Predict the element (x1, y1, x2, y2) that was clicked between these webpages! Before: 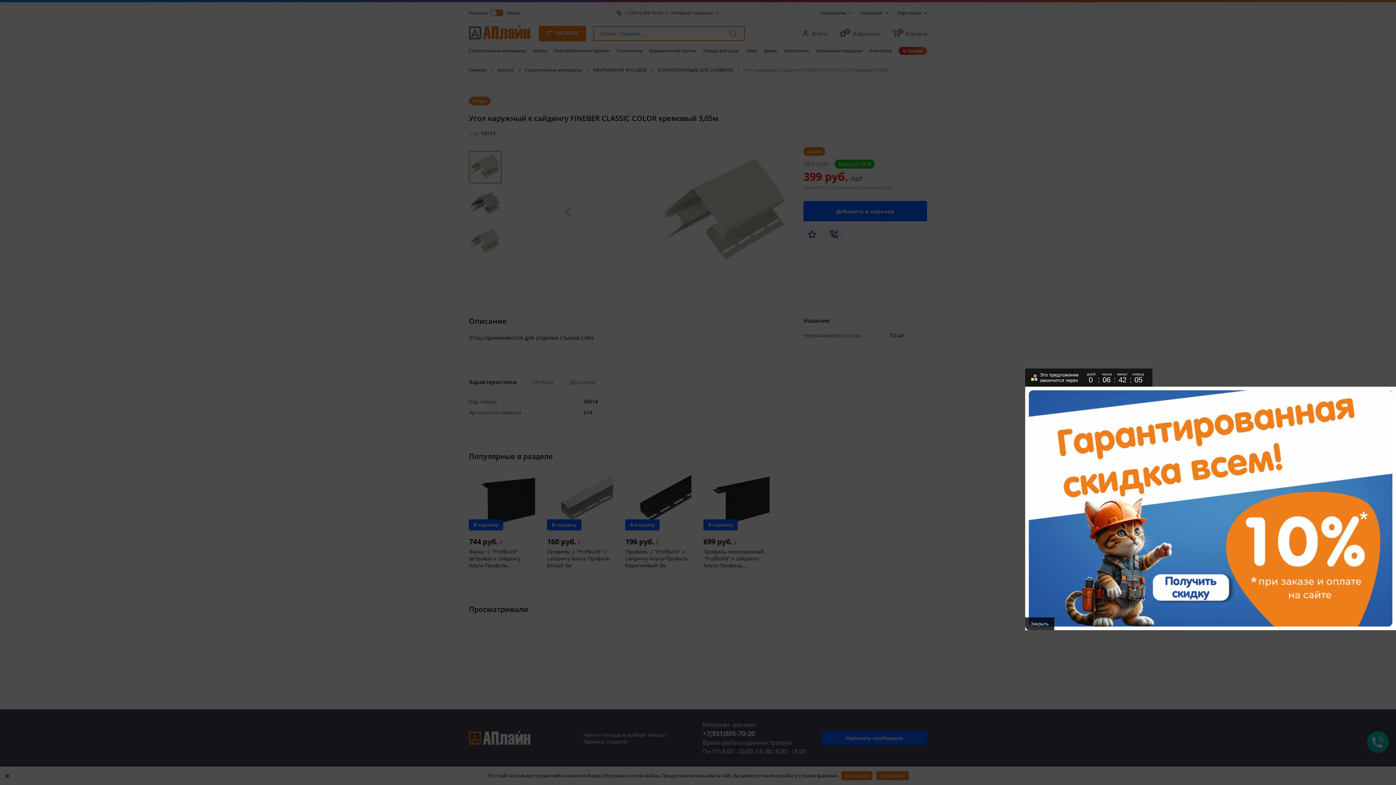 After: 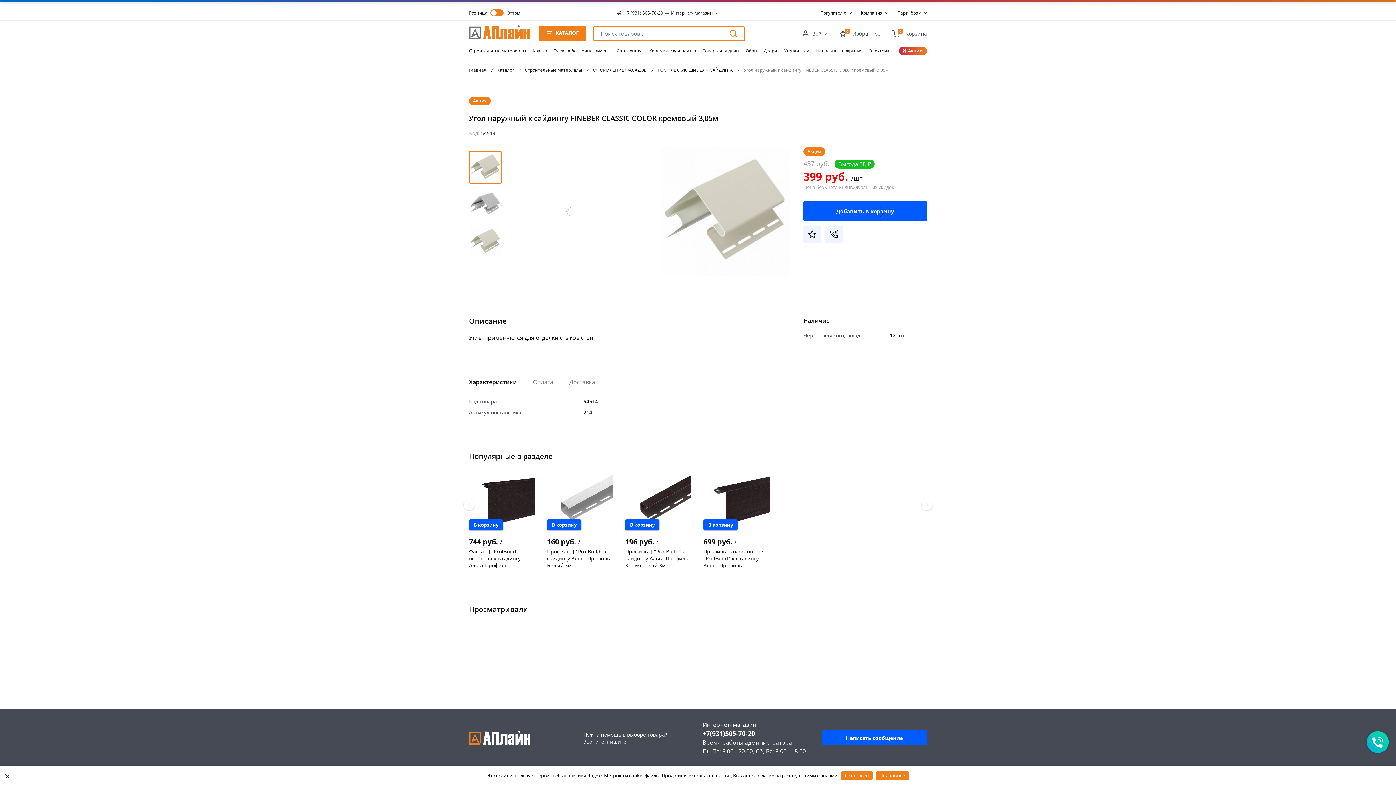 Action: bbox: (1025, 617, 1054, 630) label: Закрыть